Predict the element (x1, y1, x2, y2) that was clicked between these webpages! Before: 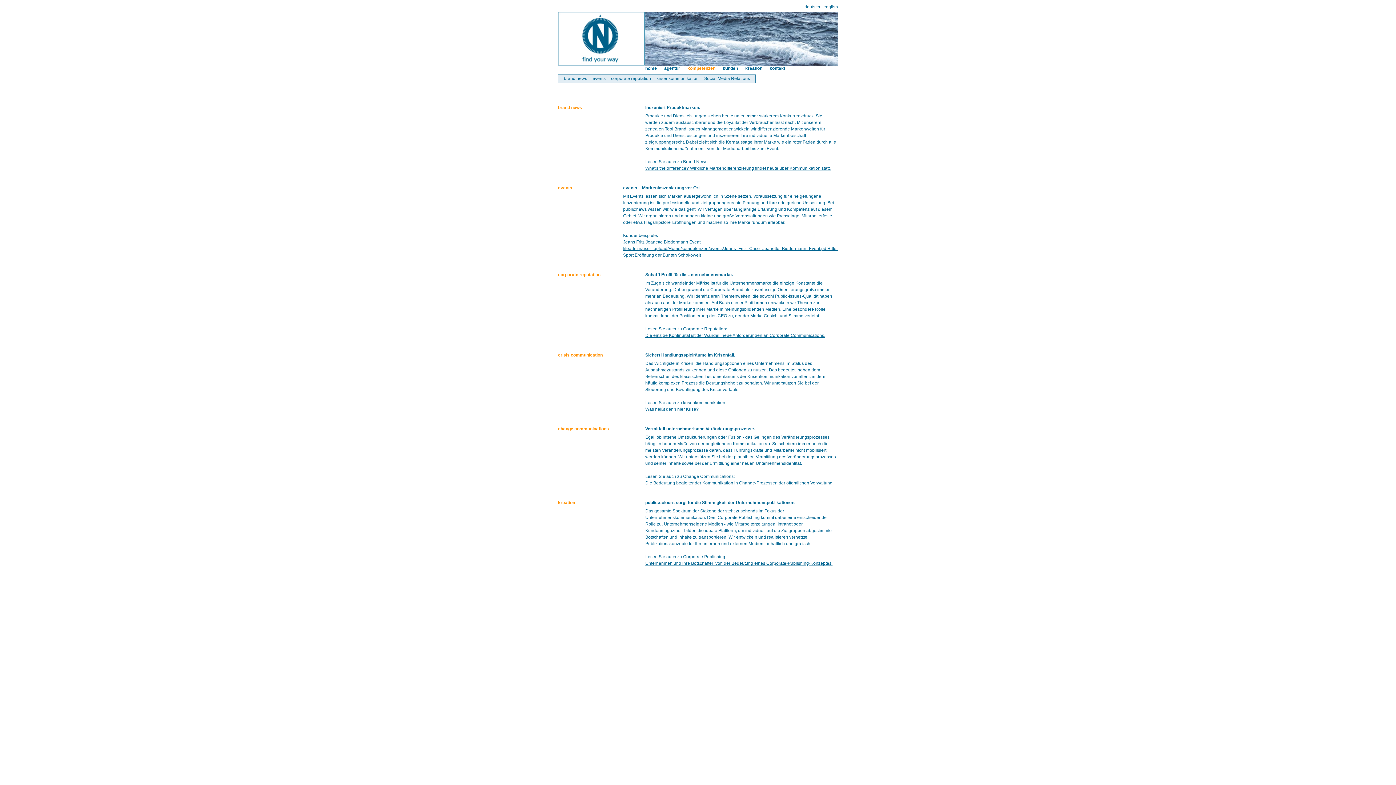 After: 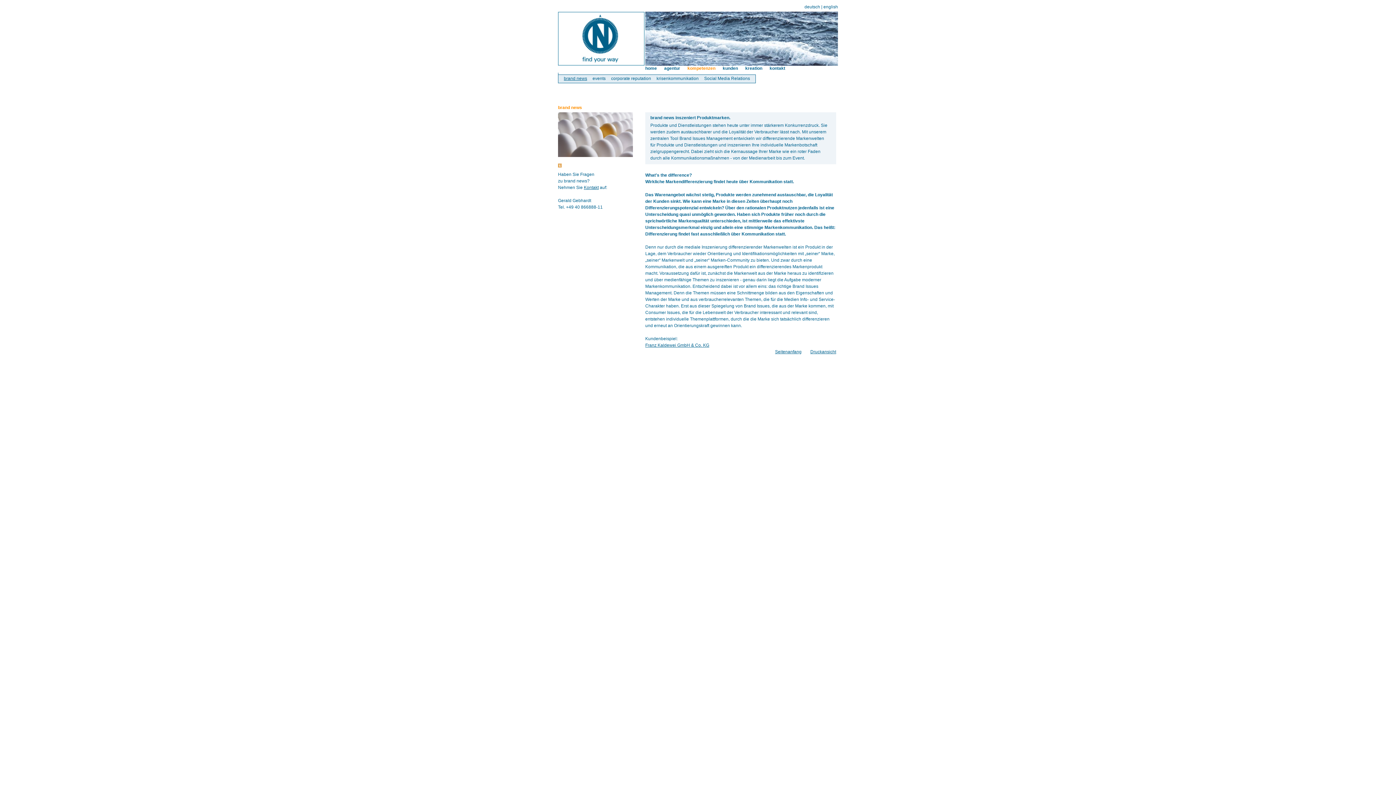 Action: bbox: (564, 76, 587, 81) label: brand news